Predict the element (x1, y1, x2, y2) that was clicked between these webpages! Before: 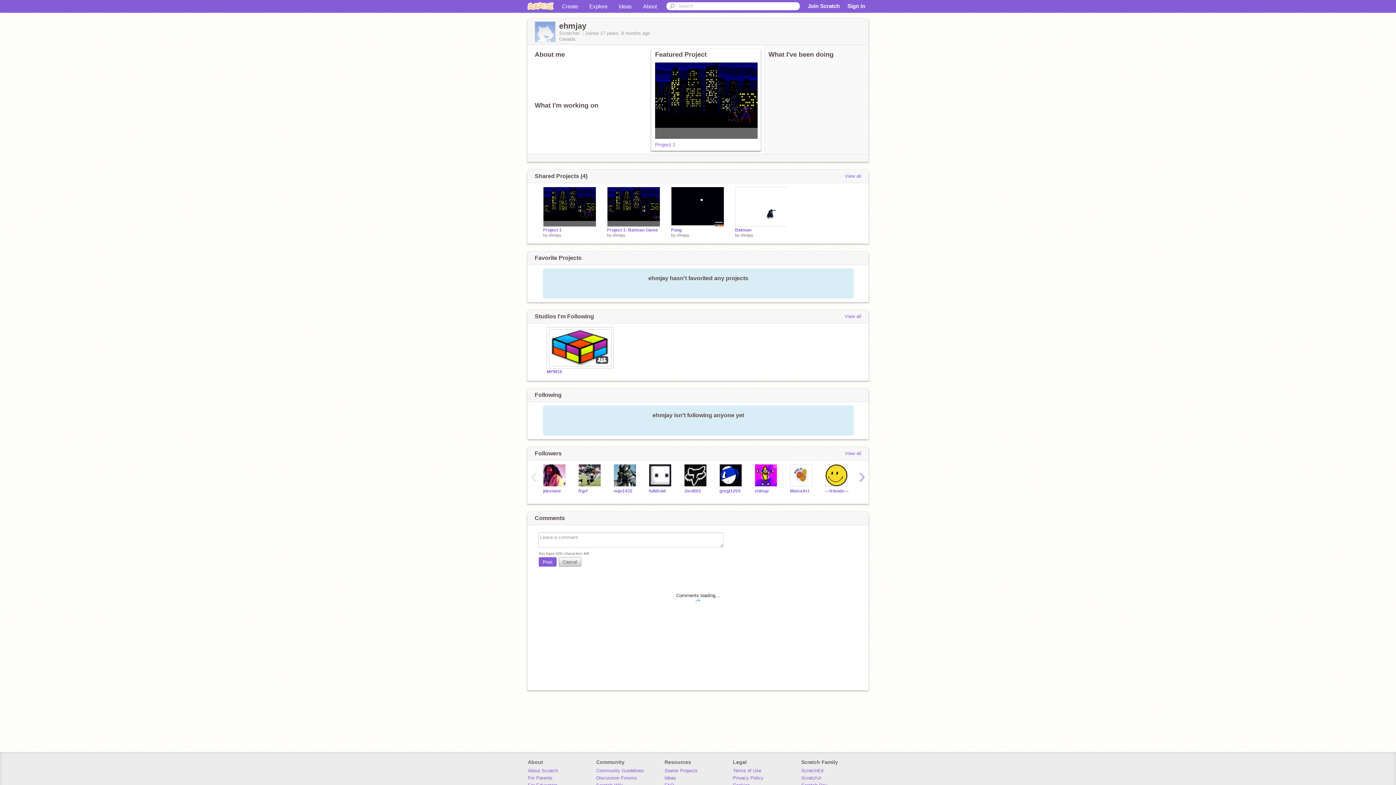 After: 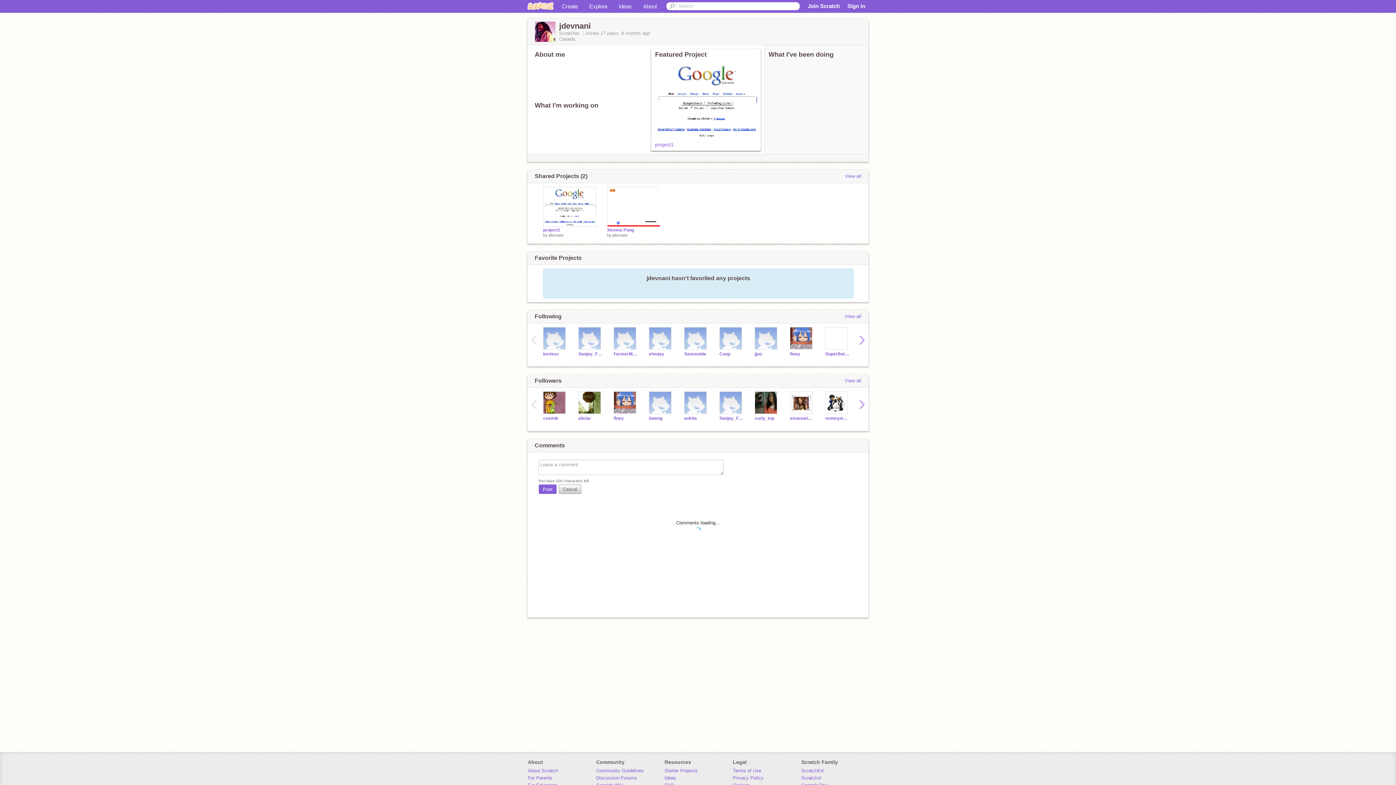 Action: bbox: (543, 488, 567, 493) label: jdevnani